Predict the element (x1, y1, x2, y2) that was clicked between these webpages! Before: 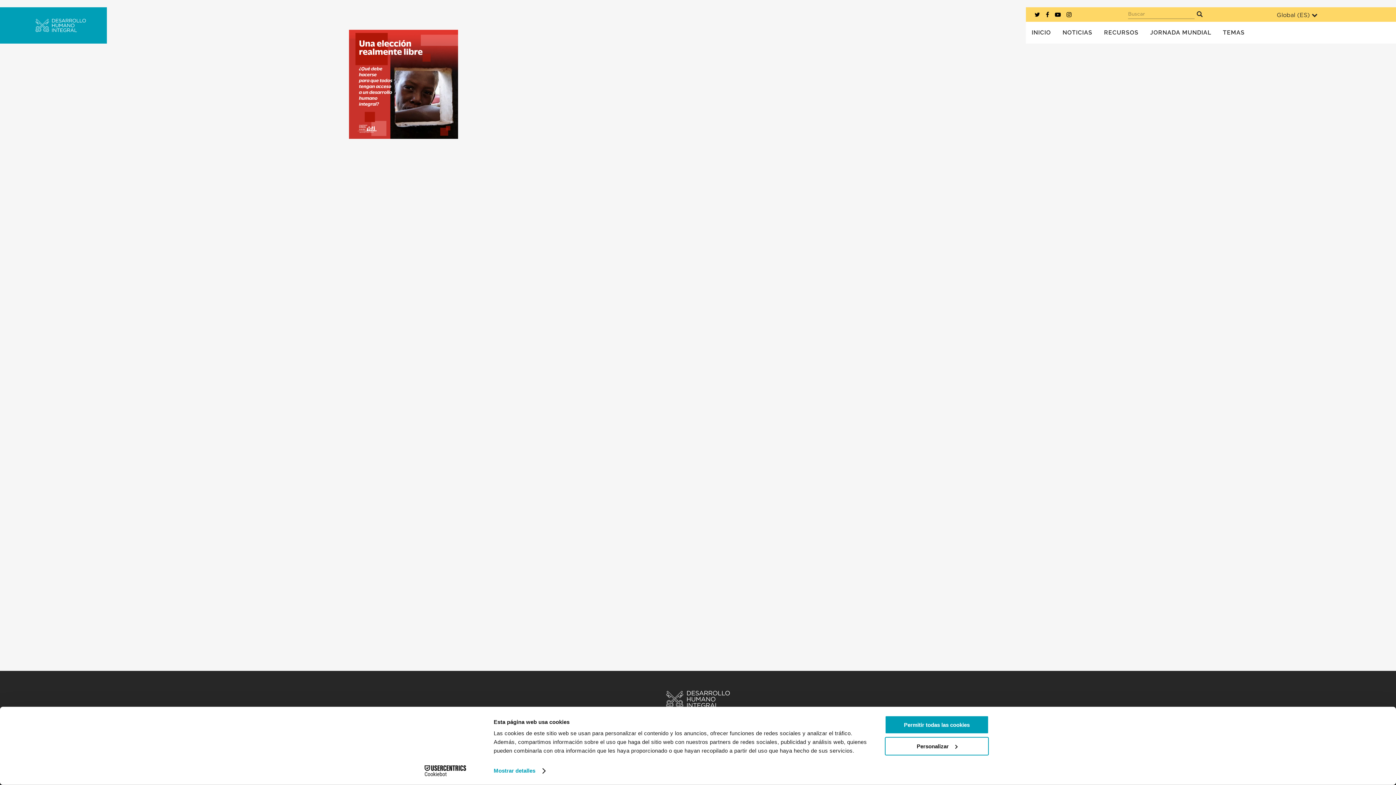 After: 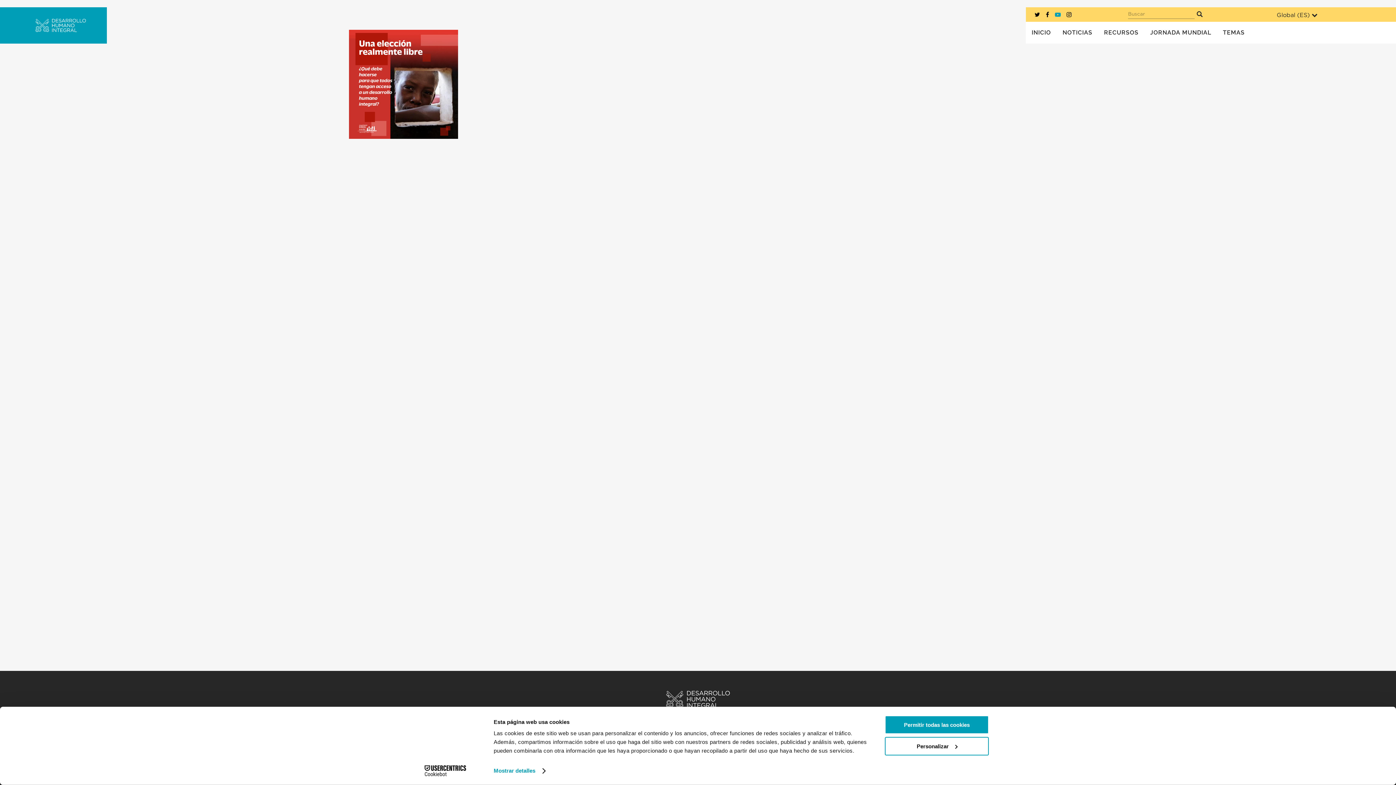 Action: bbox: (1055, 11, 1061, 17)